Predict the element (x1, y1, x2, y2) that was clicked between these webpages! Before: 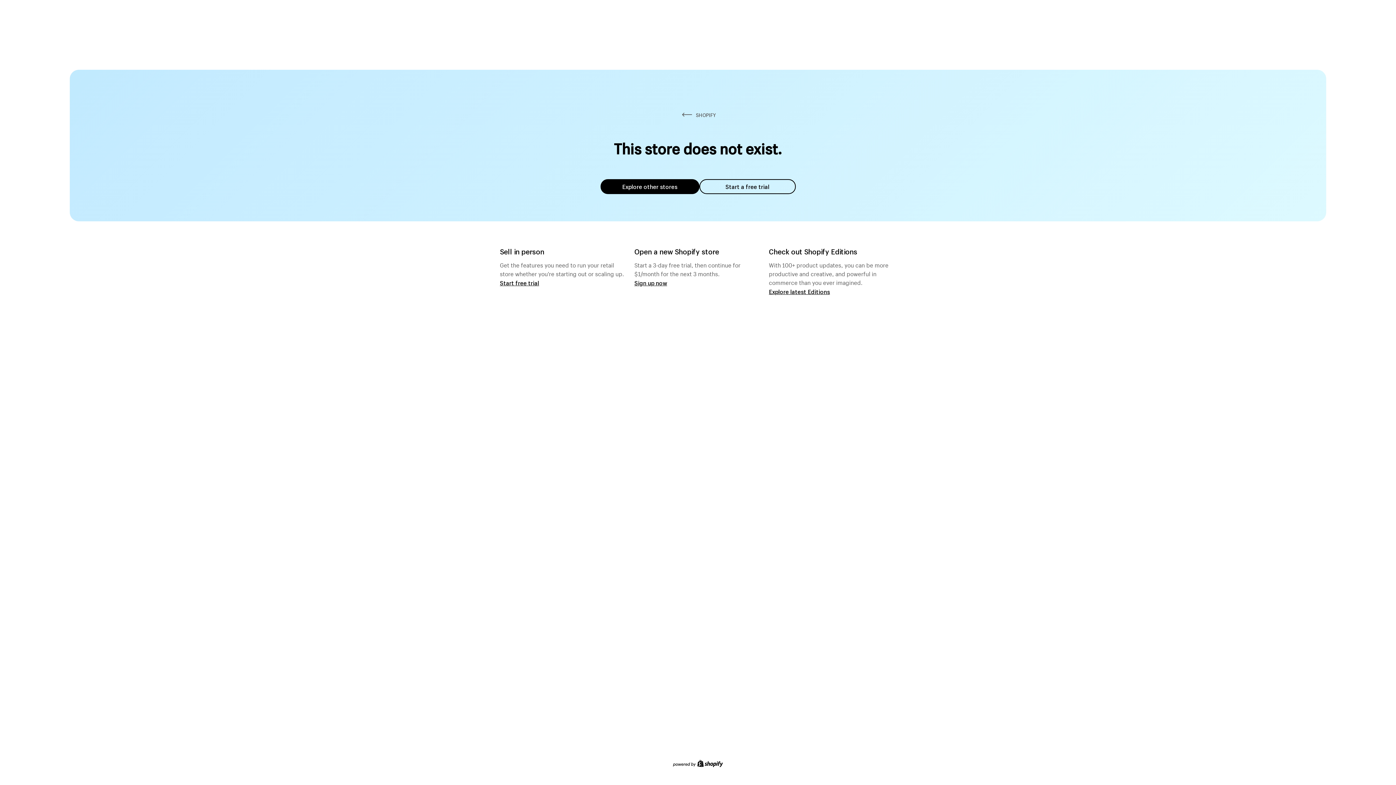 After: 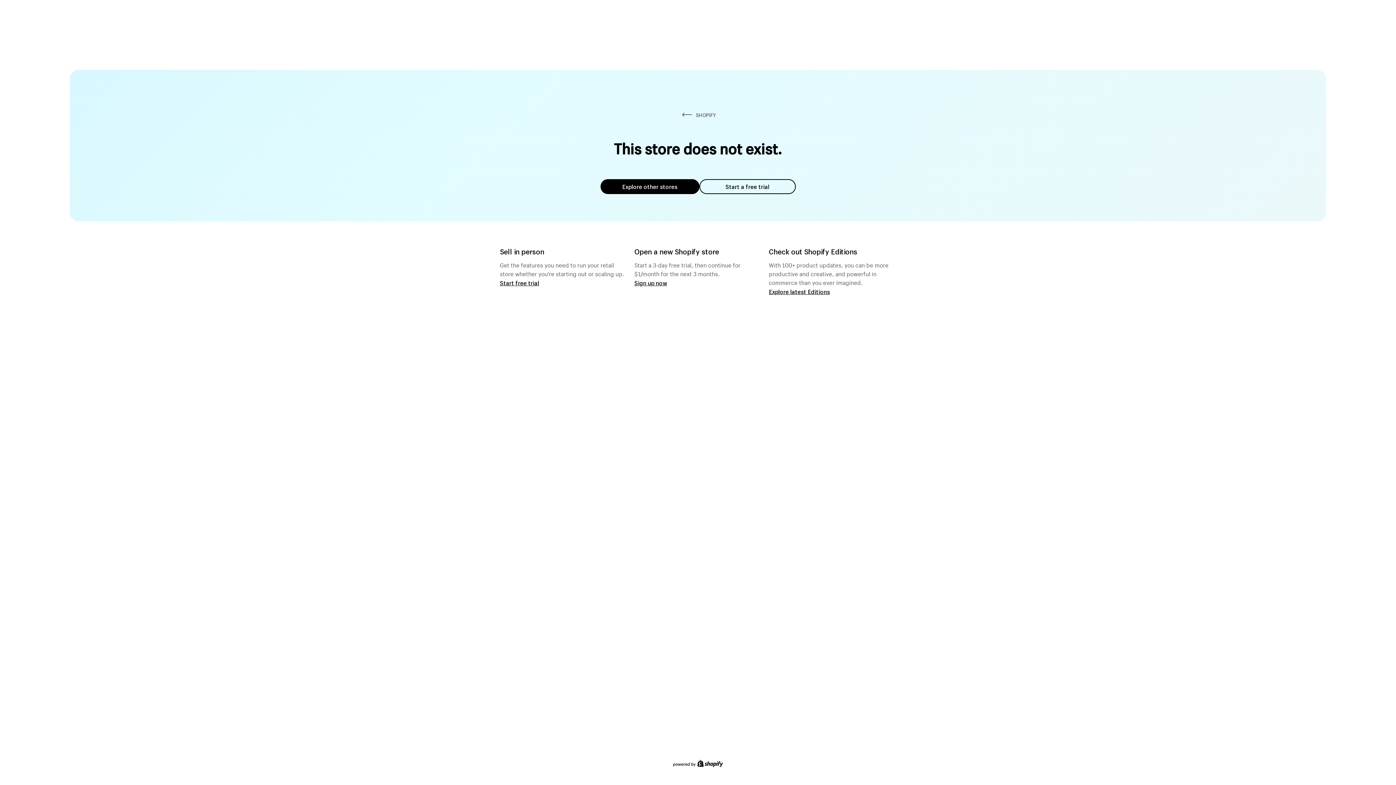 Action: bbox: (699, 179, 795, 194) label: Start a free trial